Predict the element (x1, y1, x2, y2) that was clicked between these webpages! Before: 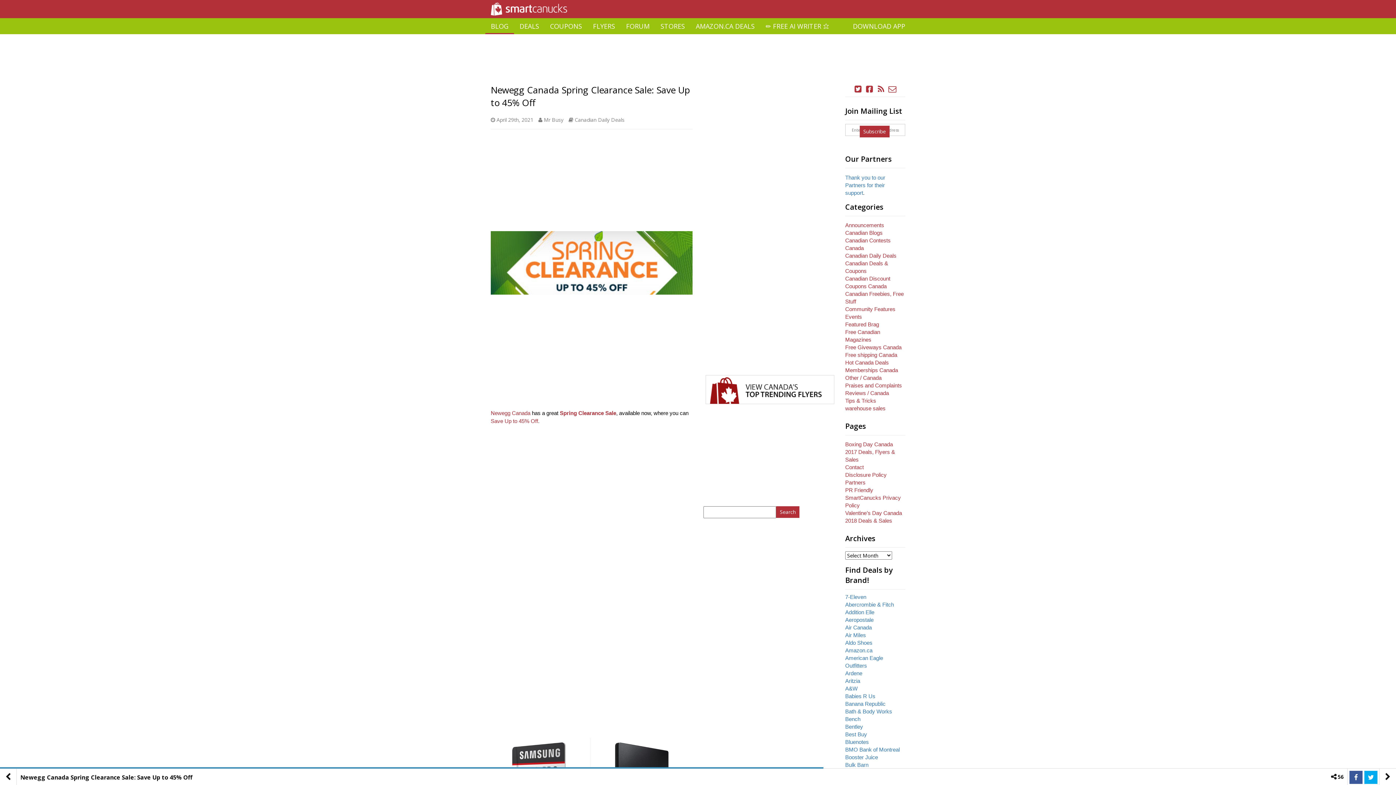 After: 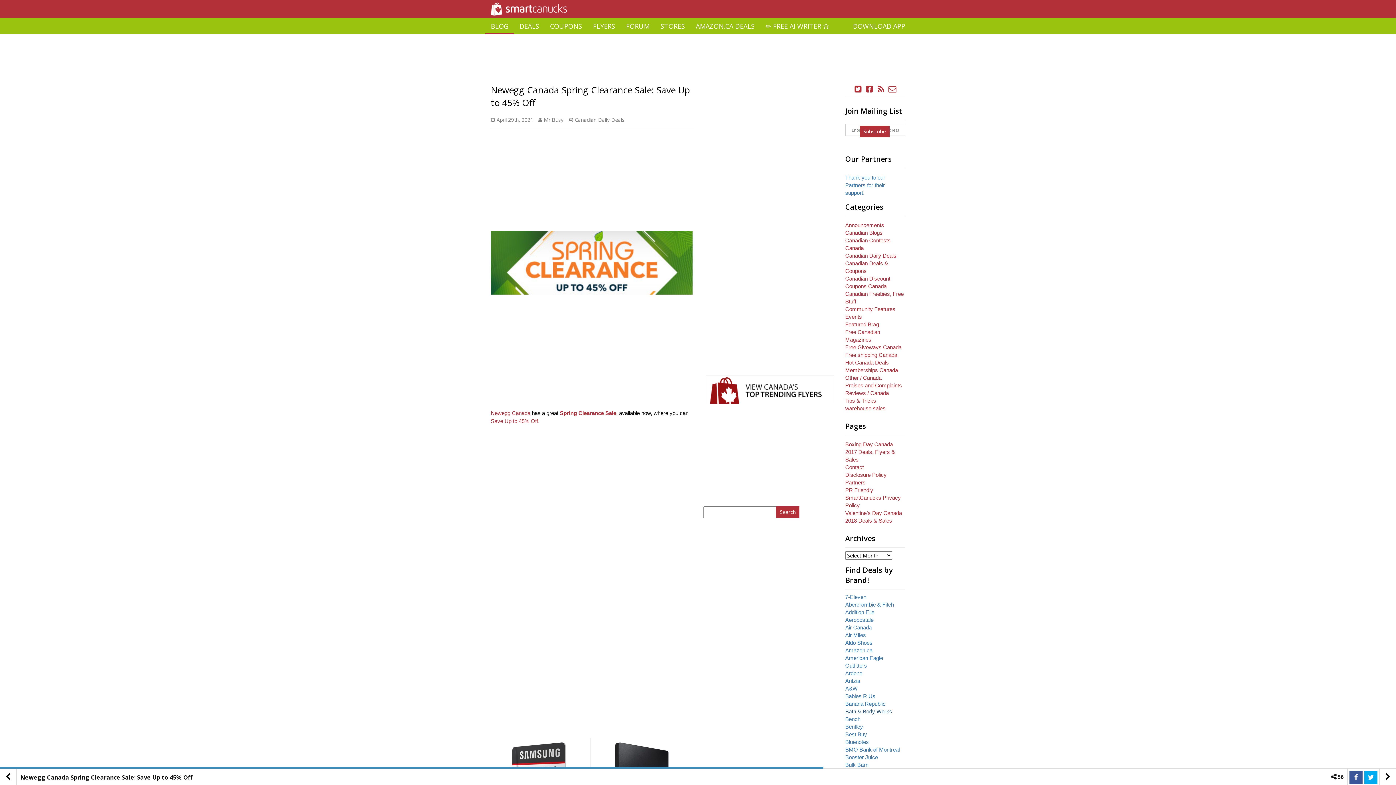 Action: bbox: (845, 708, 892, 714) label: Bath & Body Works